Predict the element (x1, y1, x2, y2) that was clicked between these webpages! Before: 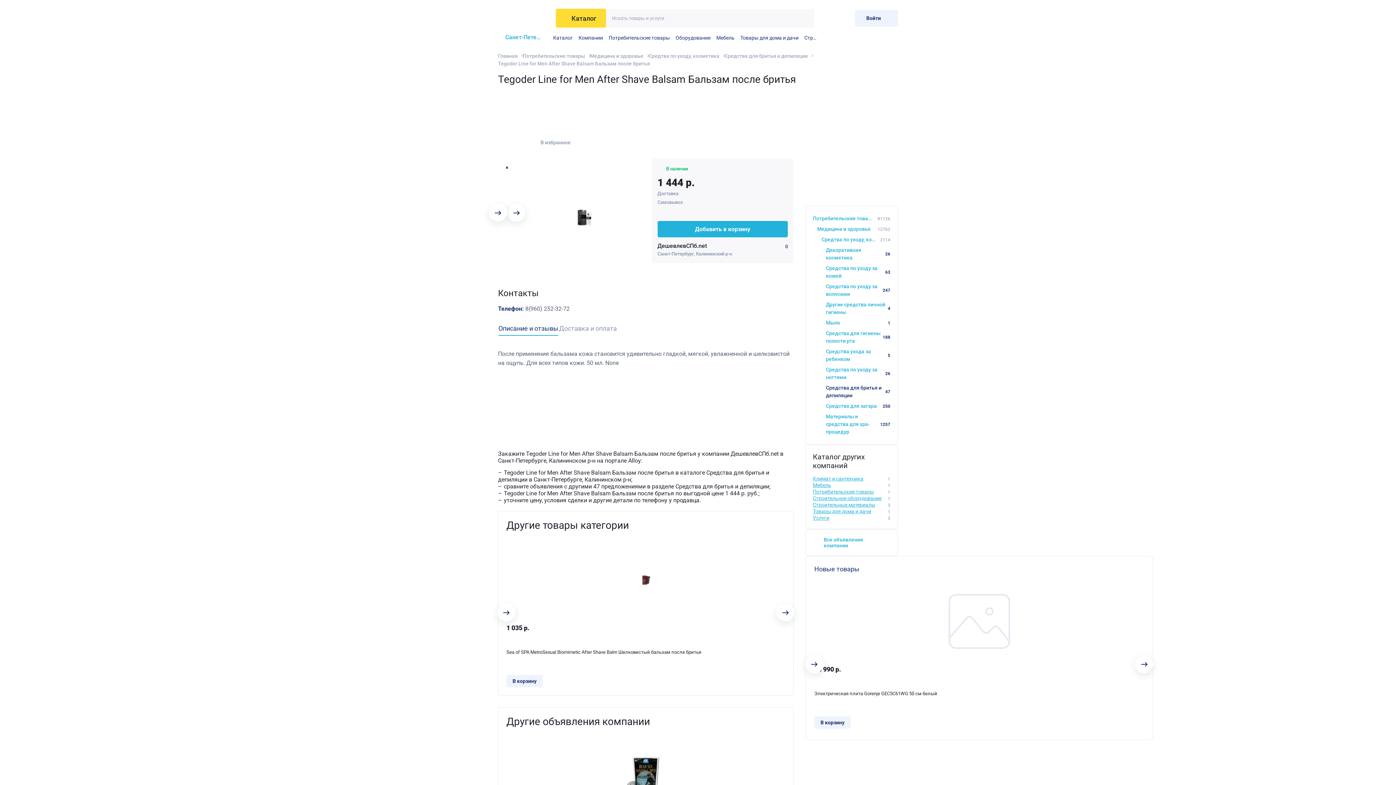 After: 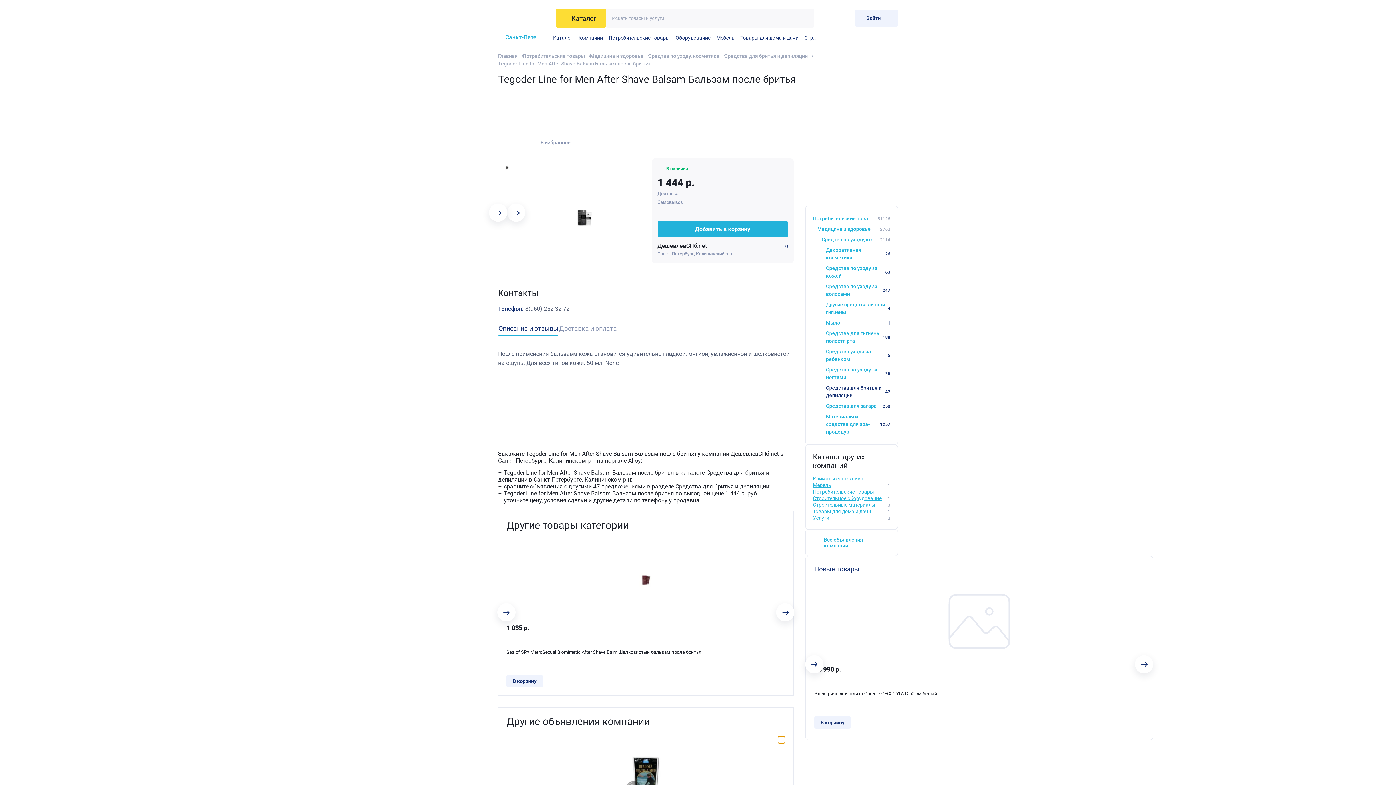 Action: label: Добавить в избранное bbox: (777, 736, 785, 744)